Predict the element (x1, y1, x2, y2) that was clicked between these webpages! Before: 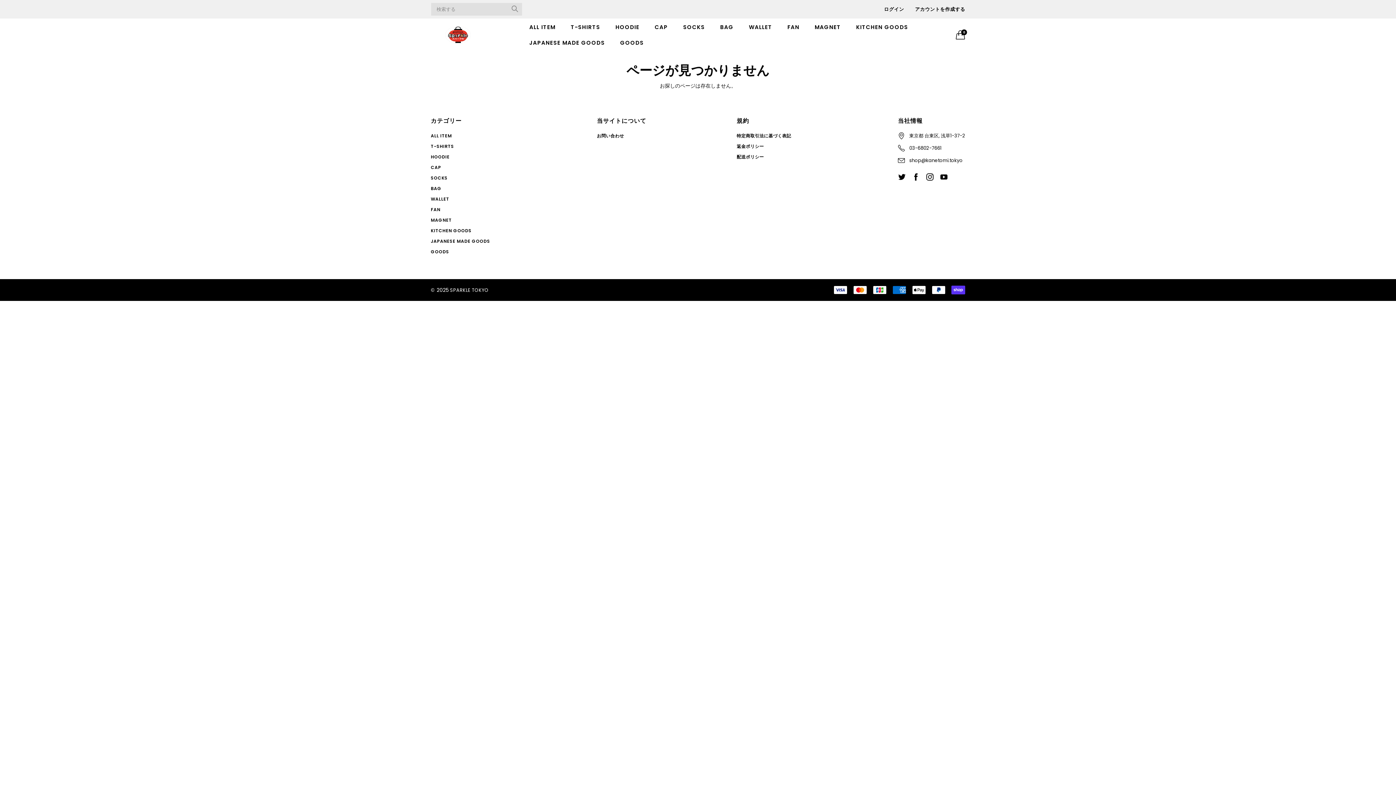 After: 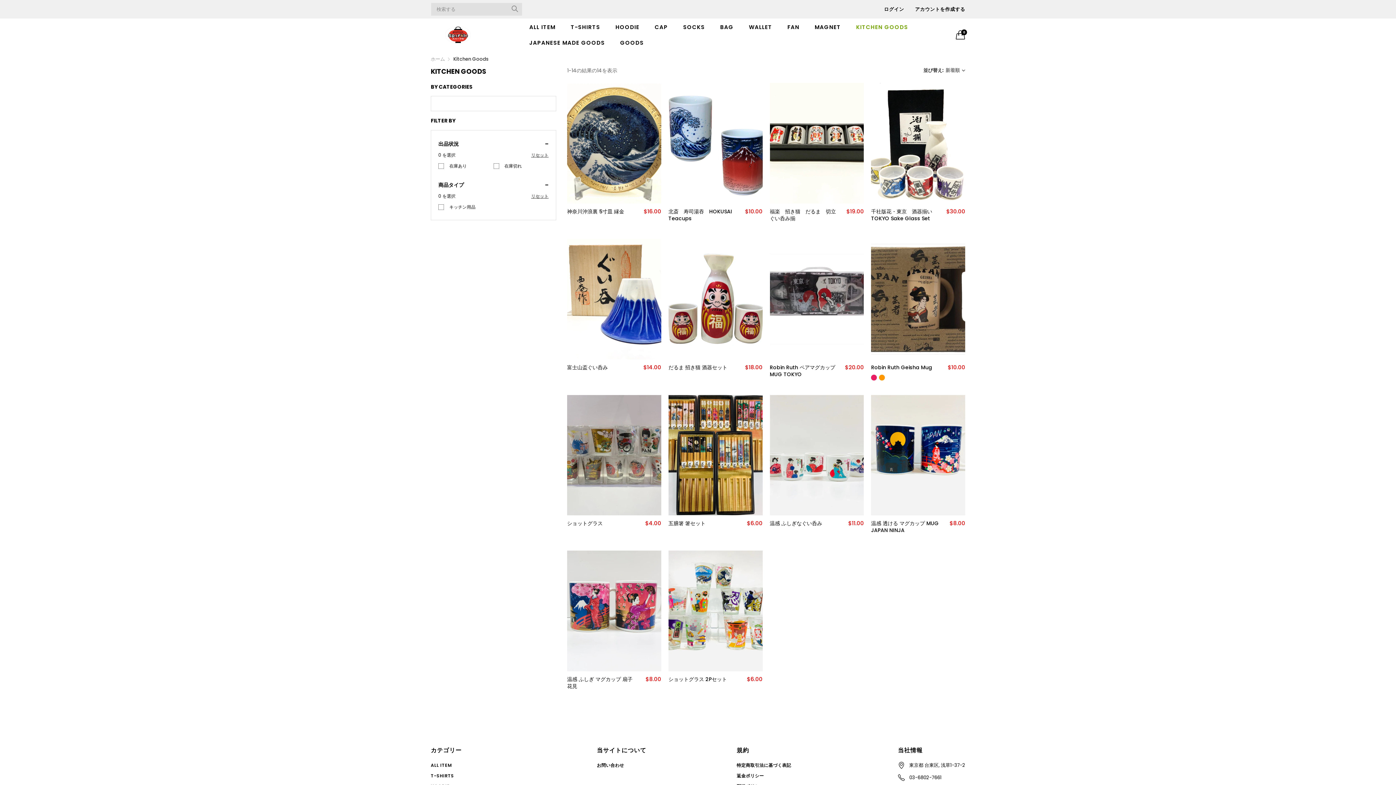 Action: bbox: (850, 20, 914, 33) label: KITCHEN GOODS